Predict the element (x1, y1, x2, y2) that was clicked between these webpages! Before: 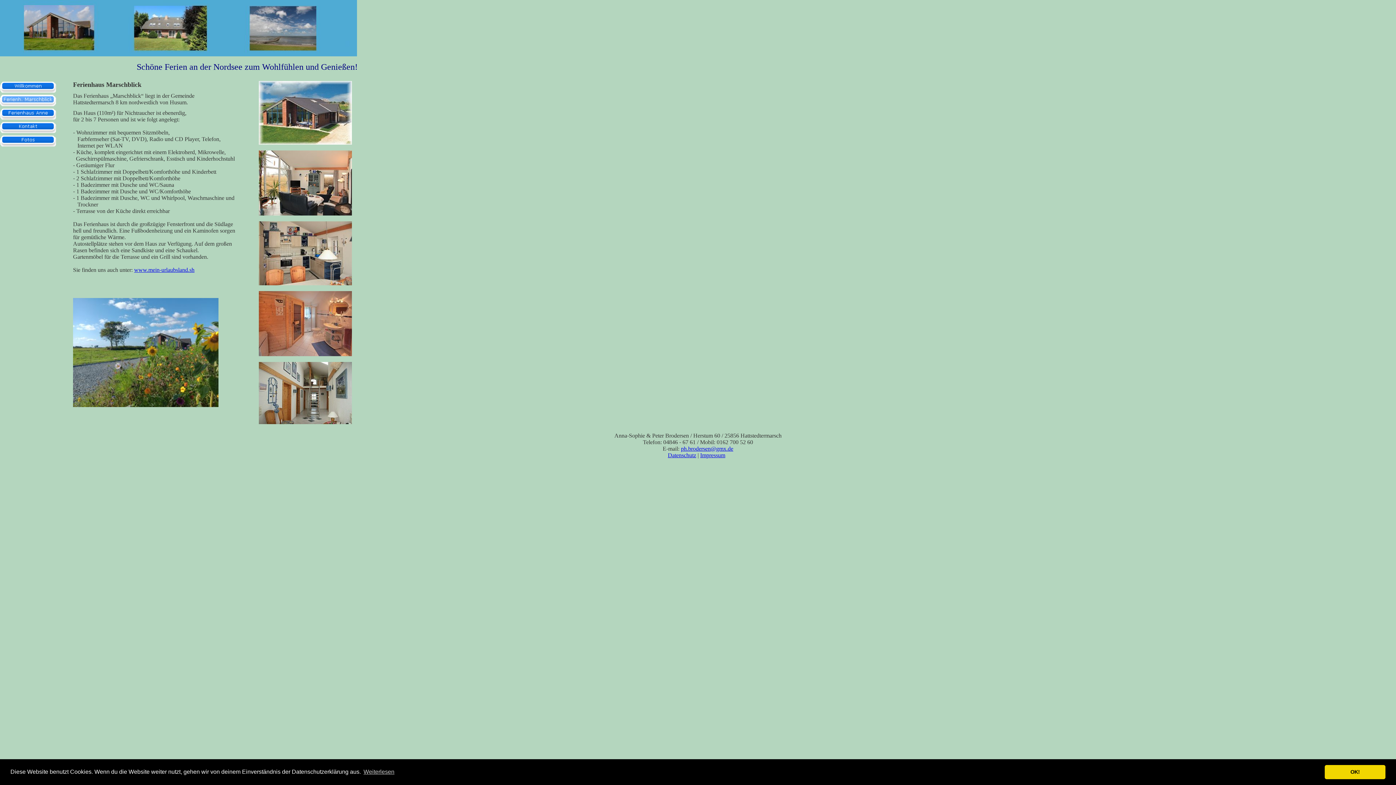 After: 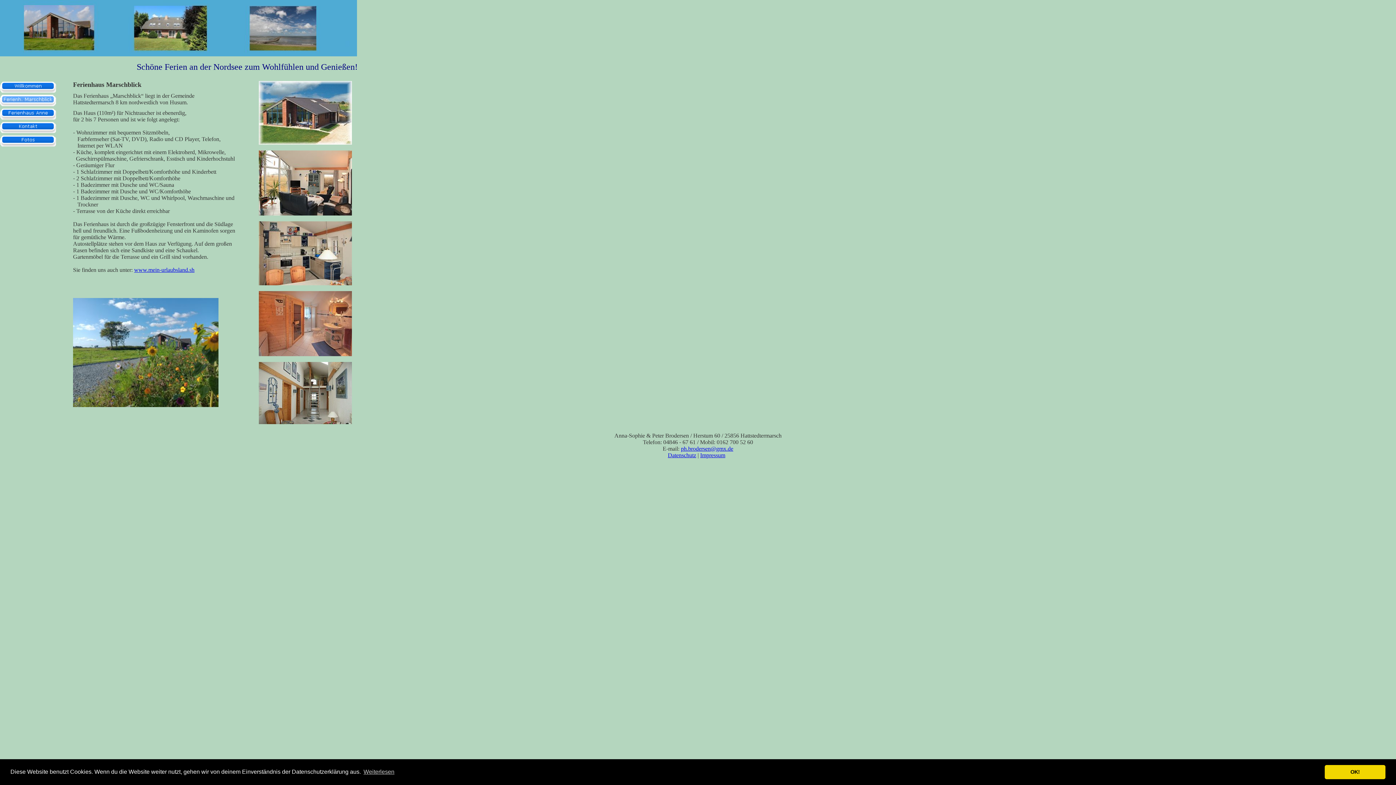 Action: label: ph.brodersen@gmx.de bbox: (681, 445, 733, 452)